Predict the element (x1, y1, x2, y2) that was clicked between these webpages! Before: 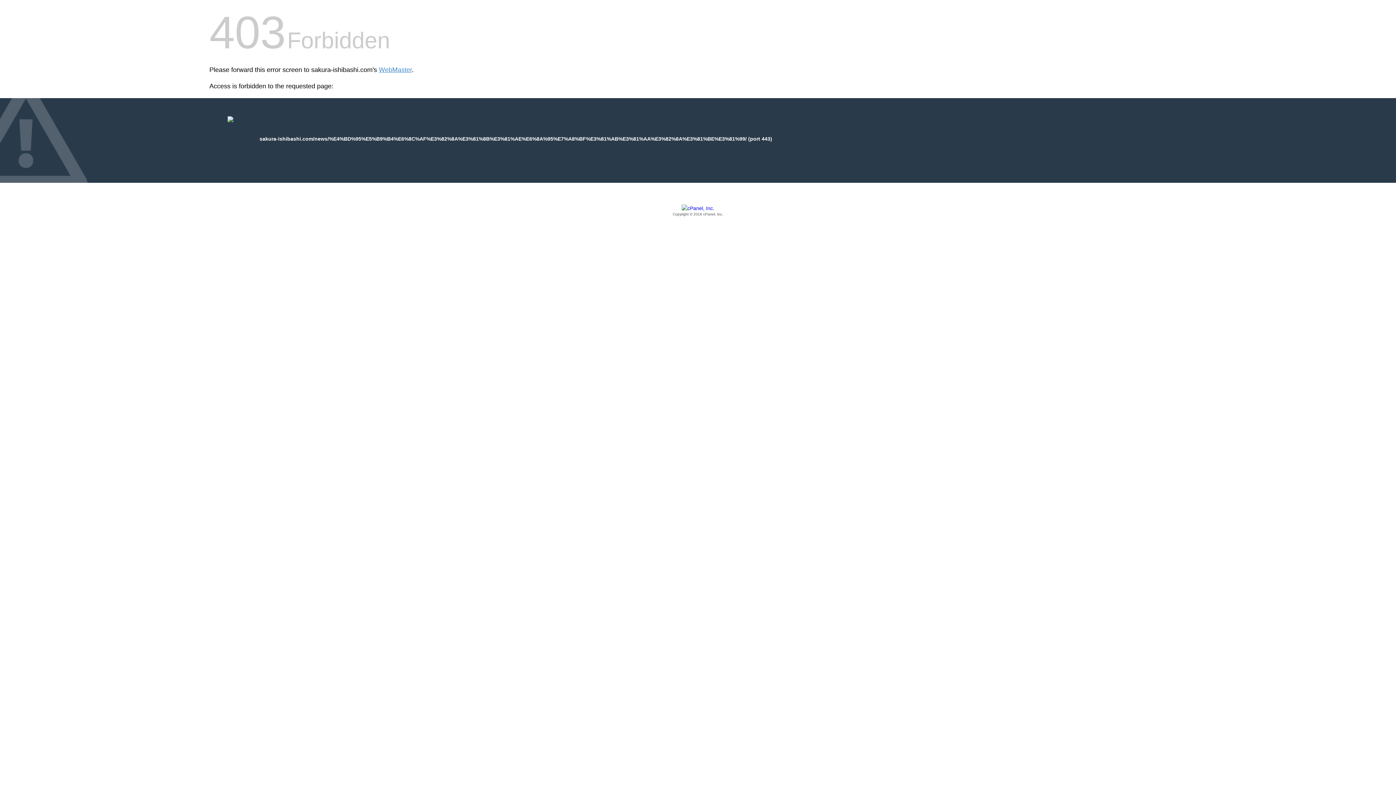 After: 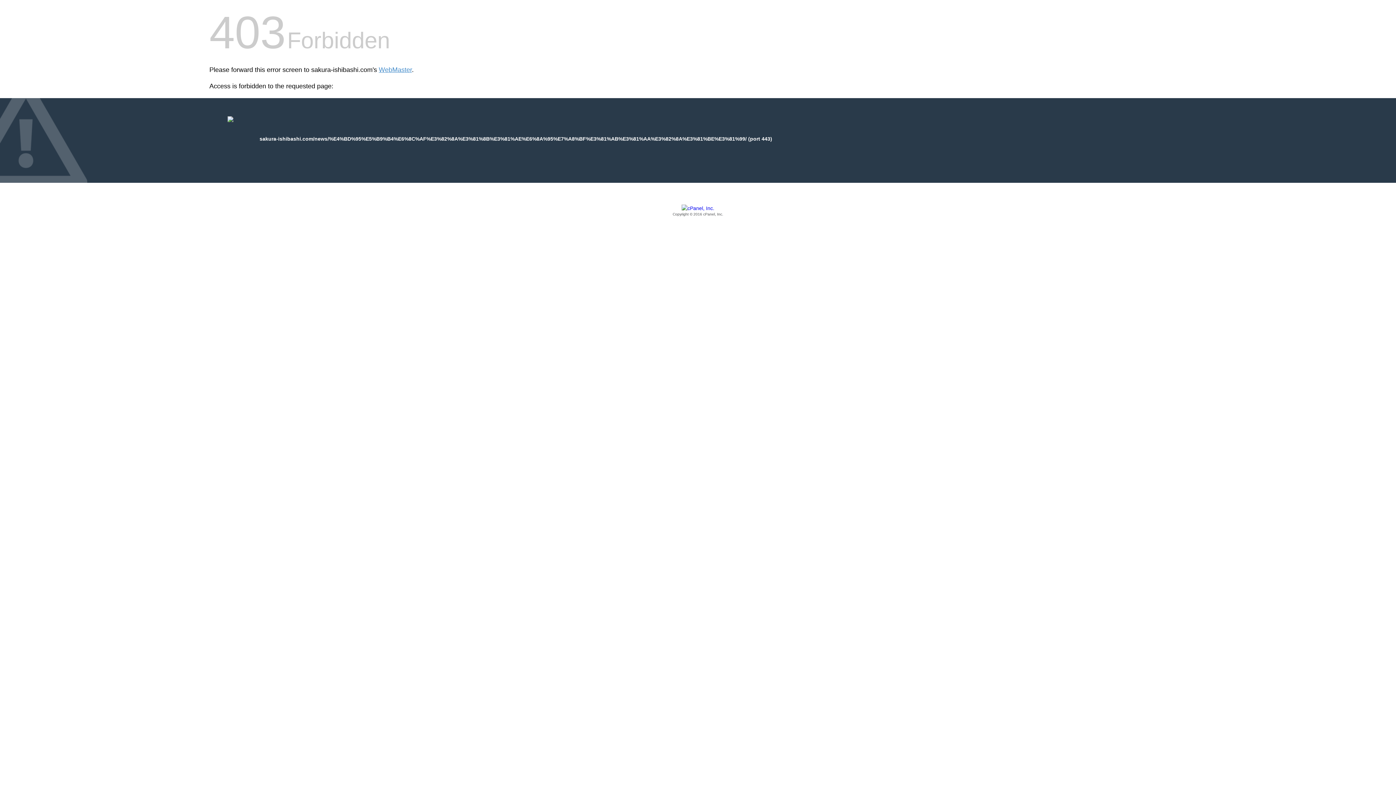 Action: bbox: (209, 205, 1186, 217) label: Copyright © 2016 cPanel, Inc.